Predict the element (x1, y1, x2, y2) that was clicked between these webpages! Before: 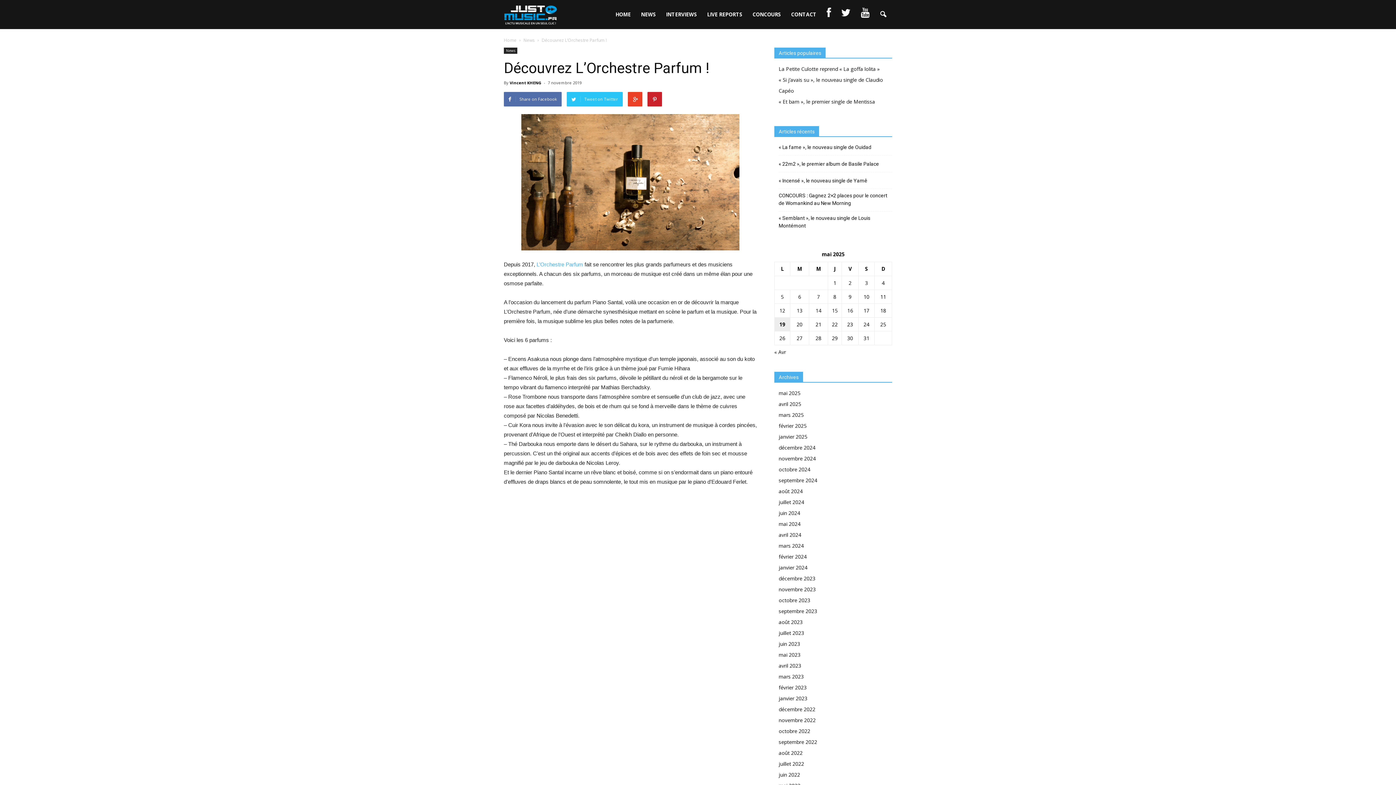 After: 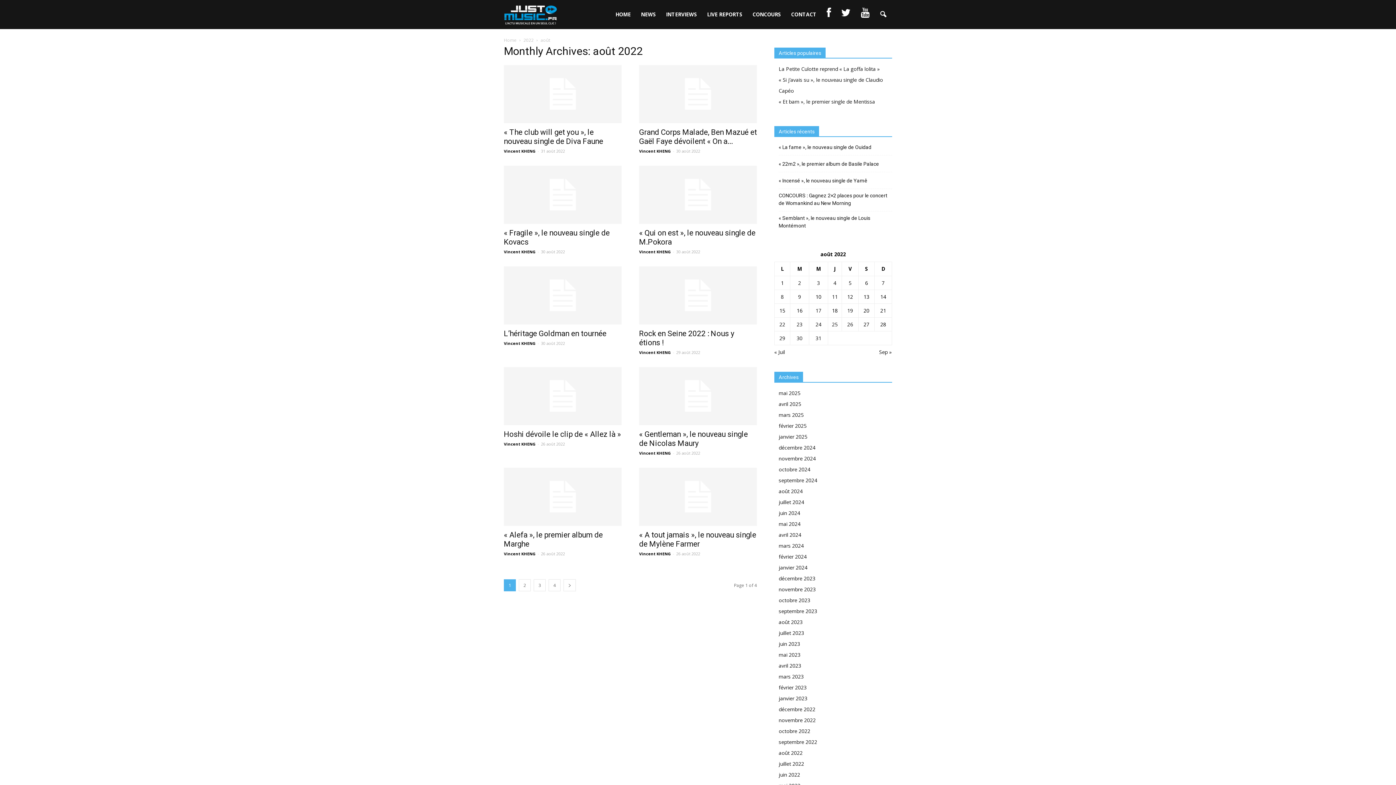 Action: bbox: (778, 749, 802, 756) label: août 2022